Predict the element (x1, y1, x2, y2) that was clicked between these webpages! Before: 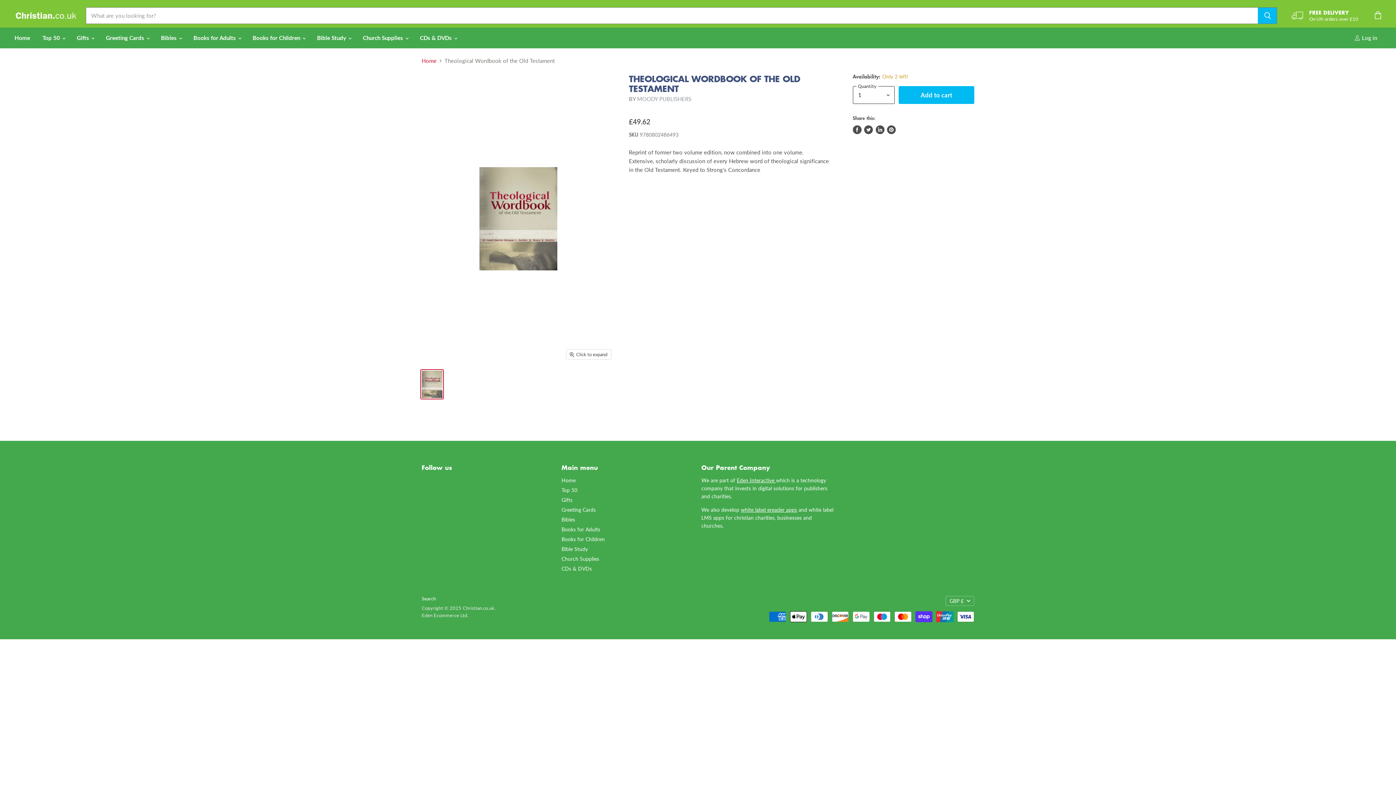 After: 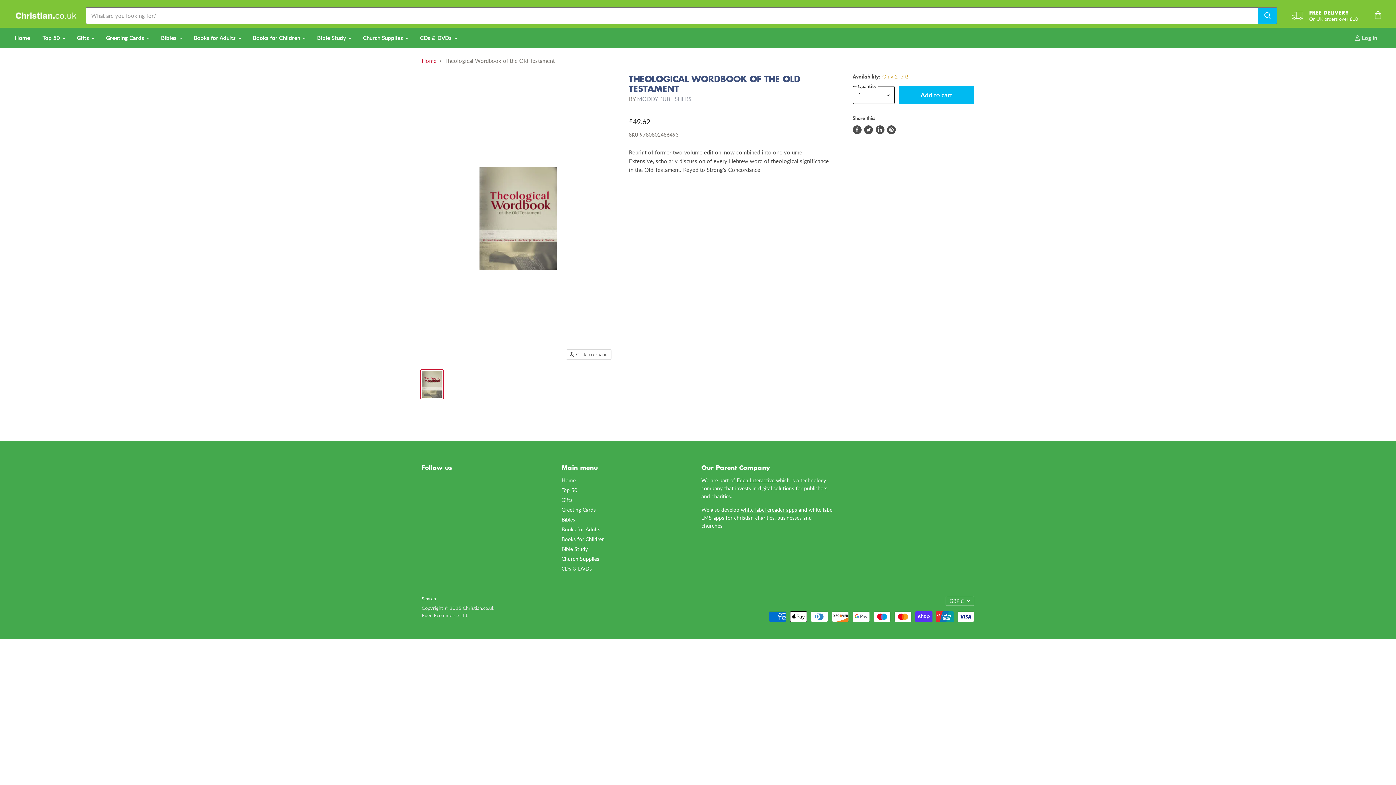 Action: bbox: (852, 125, 861, 134) label: Share on Facebook